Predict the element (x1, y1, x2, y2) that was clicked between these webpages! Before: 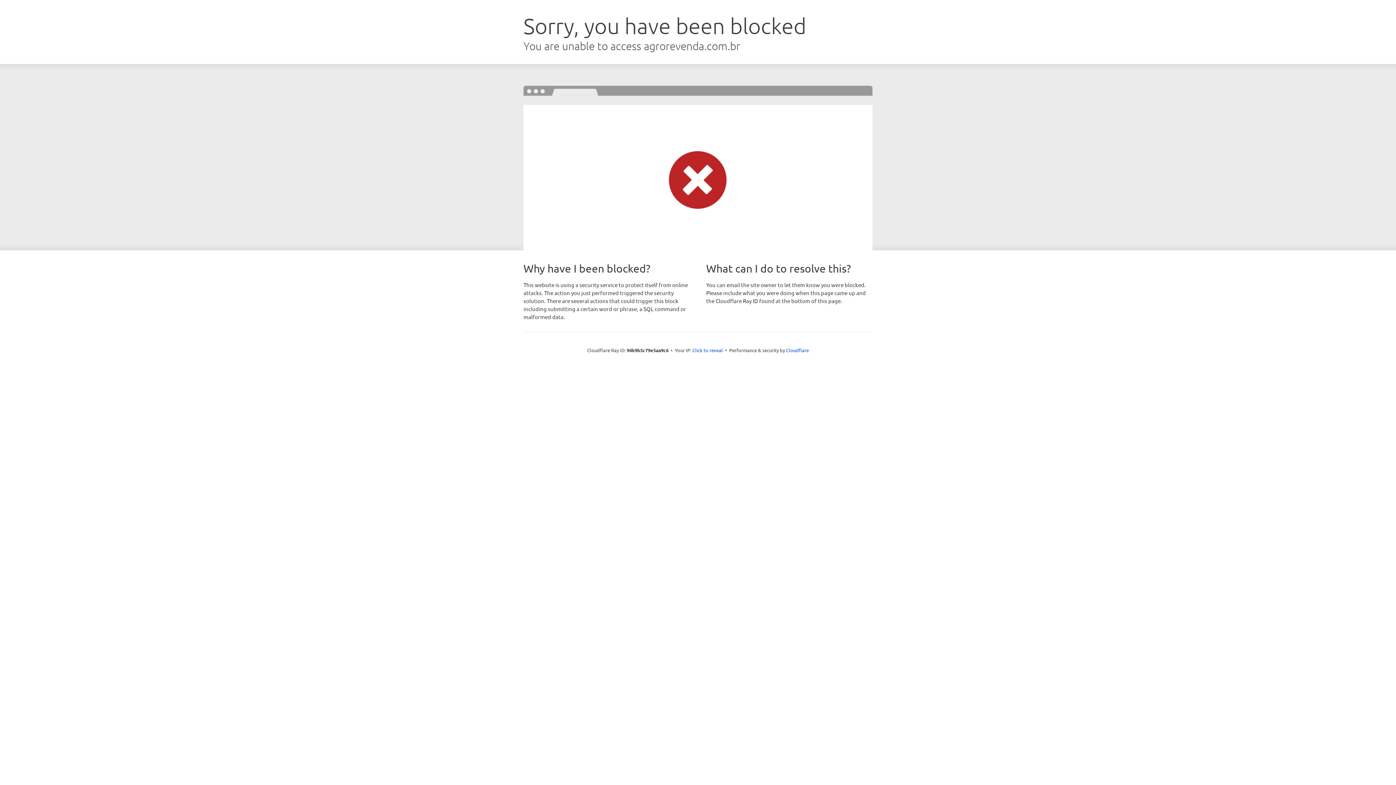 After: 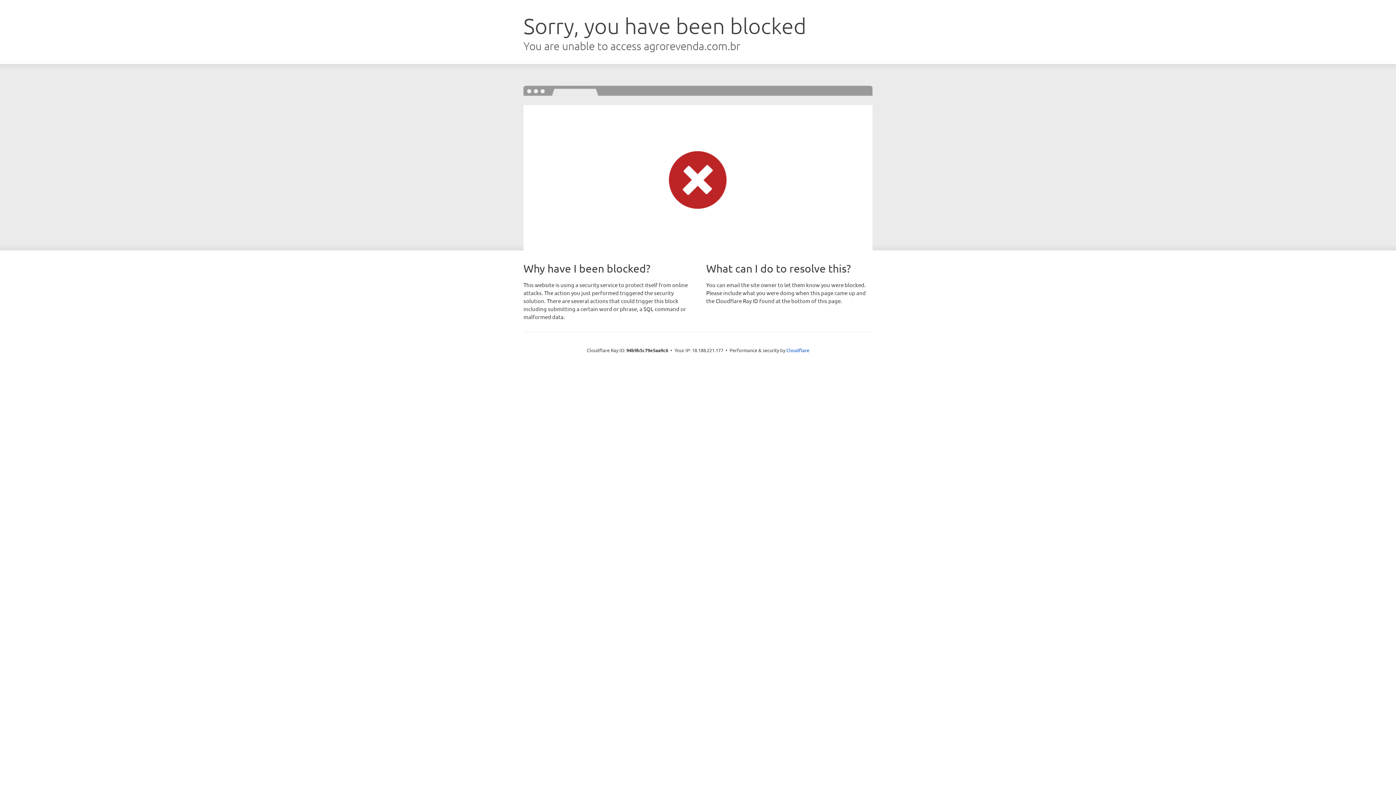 Action: bbox: (692, 346, 723, 353) label: Click to reveal